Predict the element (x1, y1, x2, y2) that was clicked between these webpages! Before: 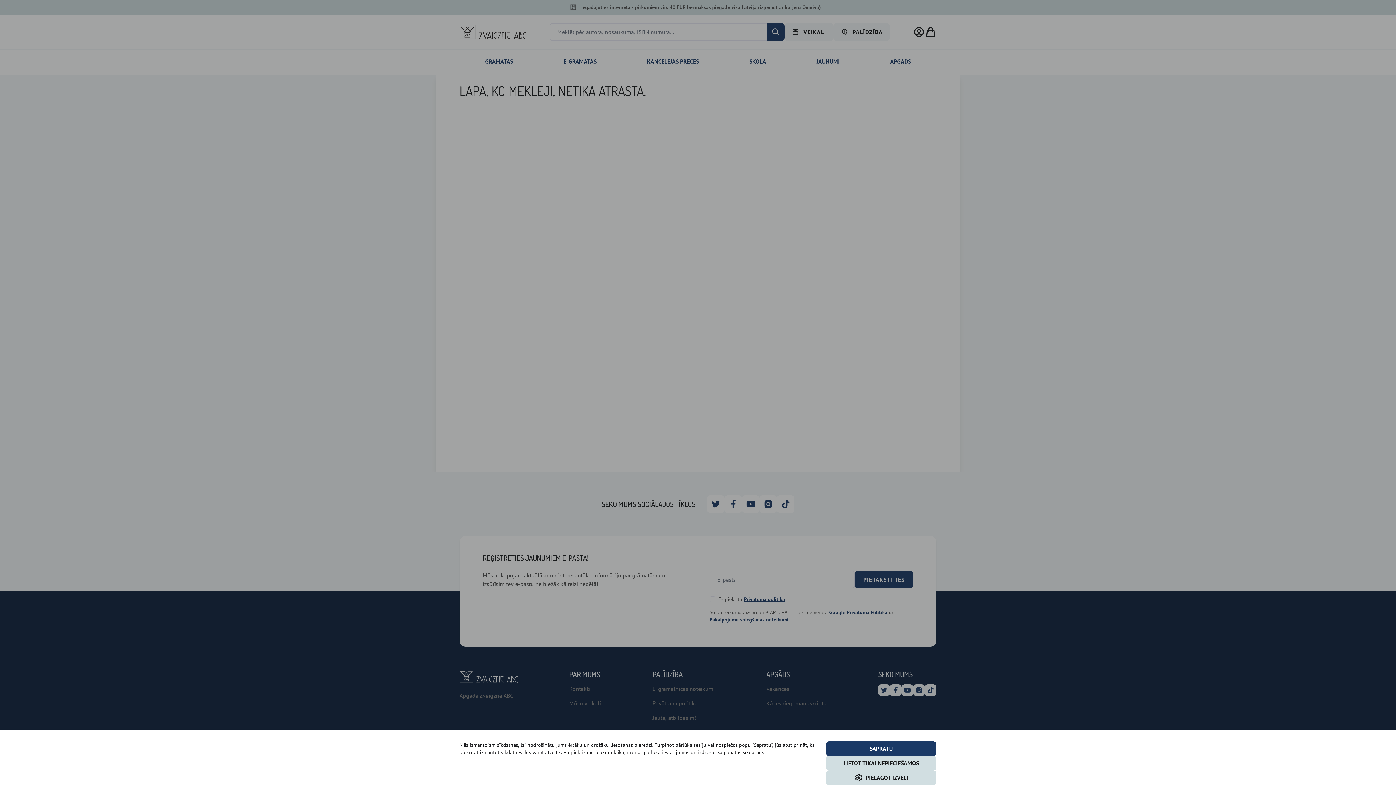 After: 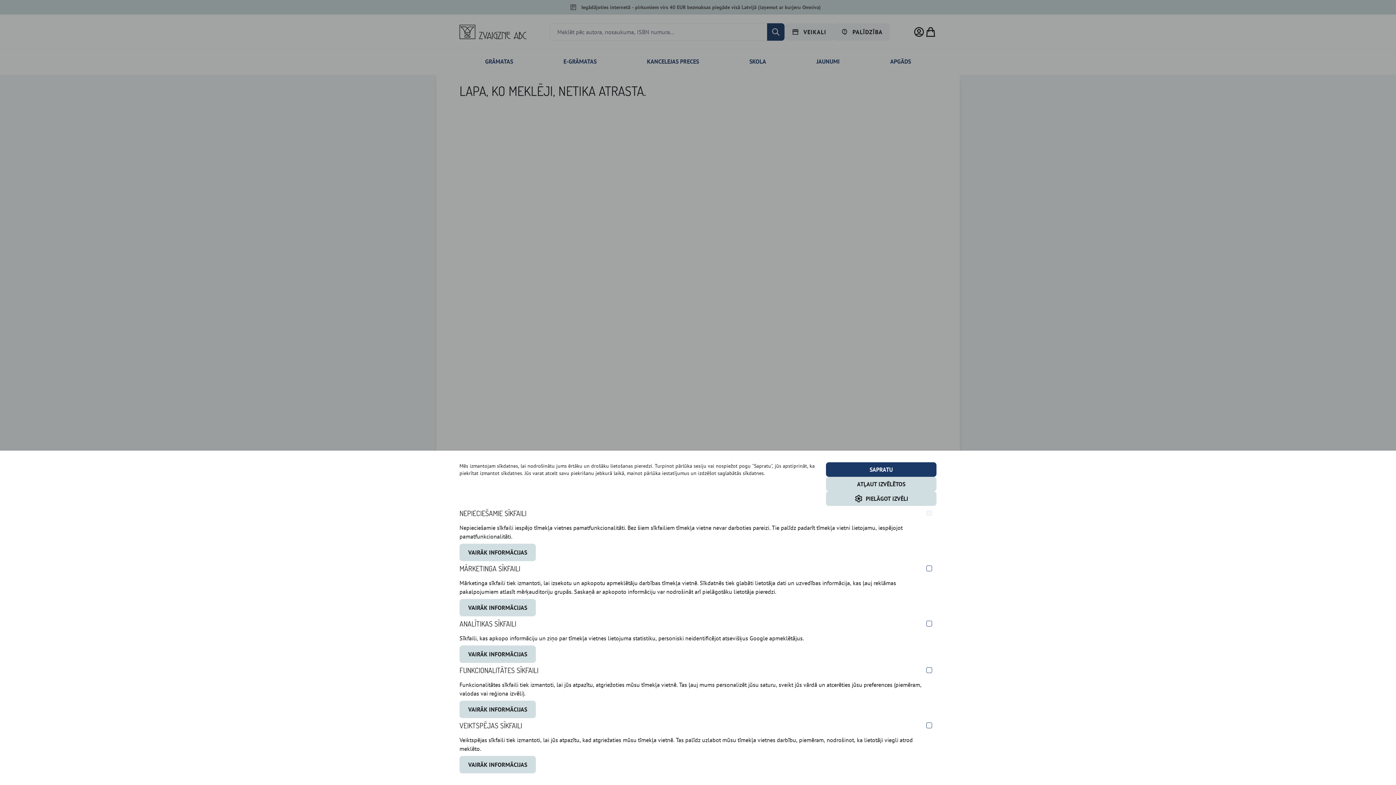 Action: label: PIELĀGOT IZVĒLI bbox: (826, 770, 936, 785)